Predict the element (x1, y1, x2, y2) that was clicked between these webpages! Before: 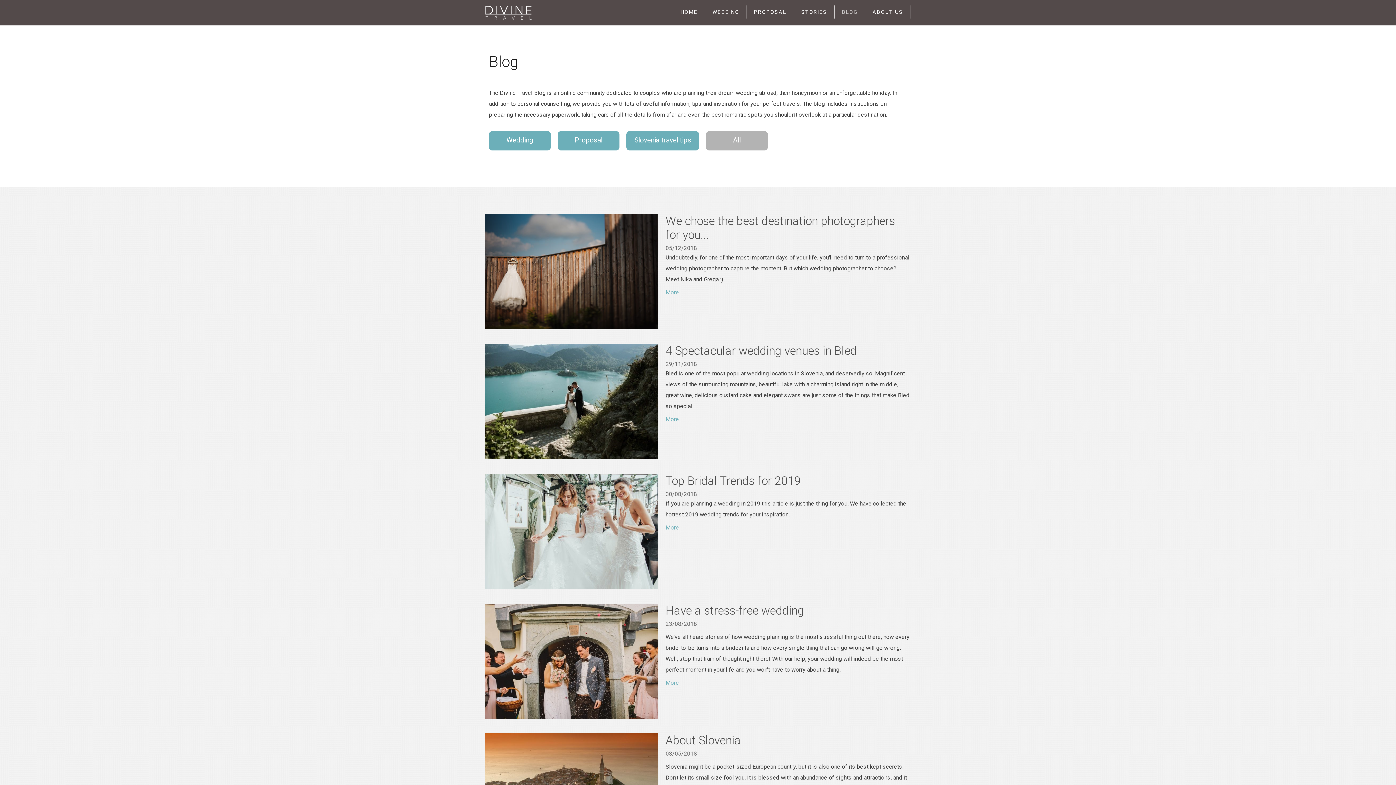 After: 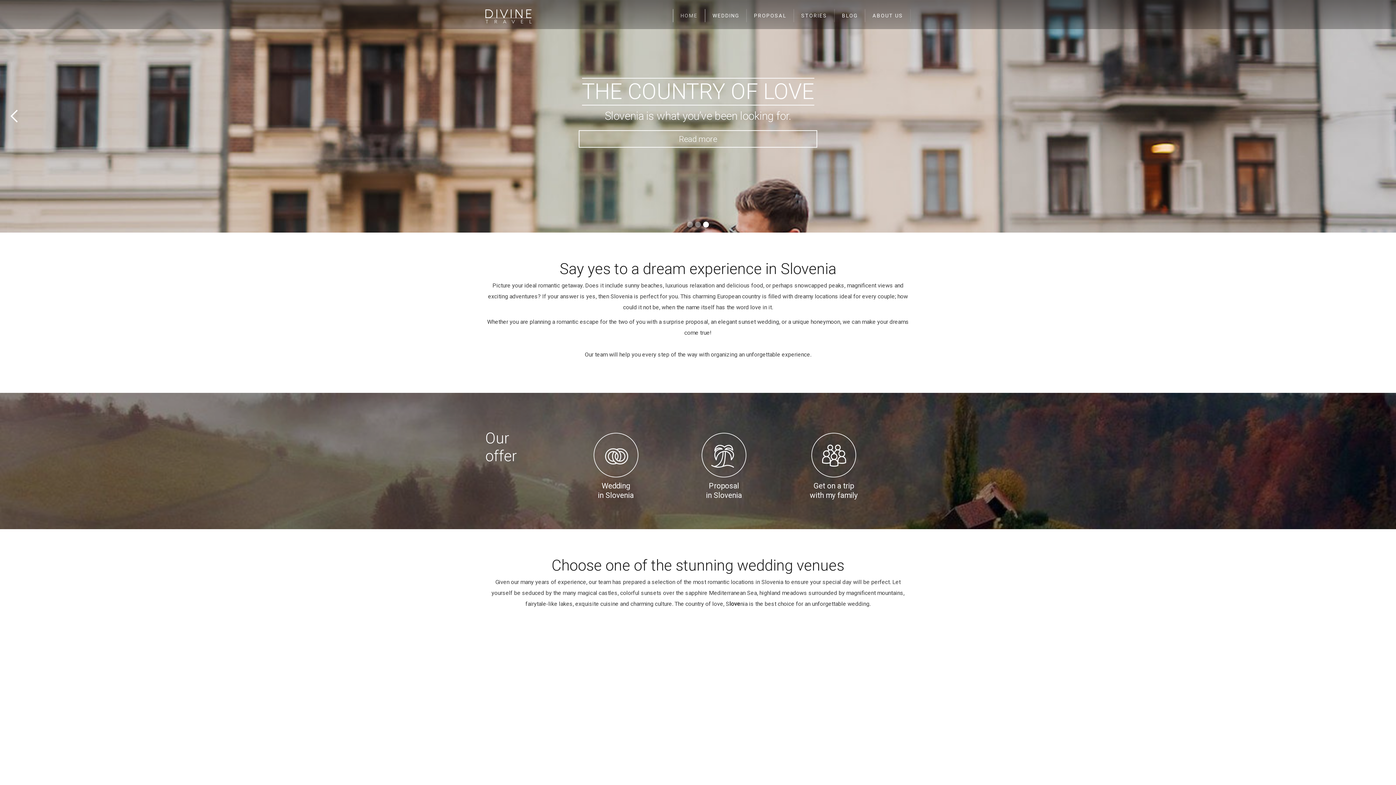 Action: bbox: (485, 0, 532, 25)